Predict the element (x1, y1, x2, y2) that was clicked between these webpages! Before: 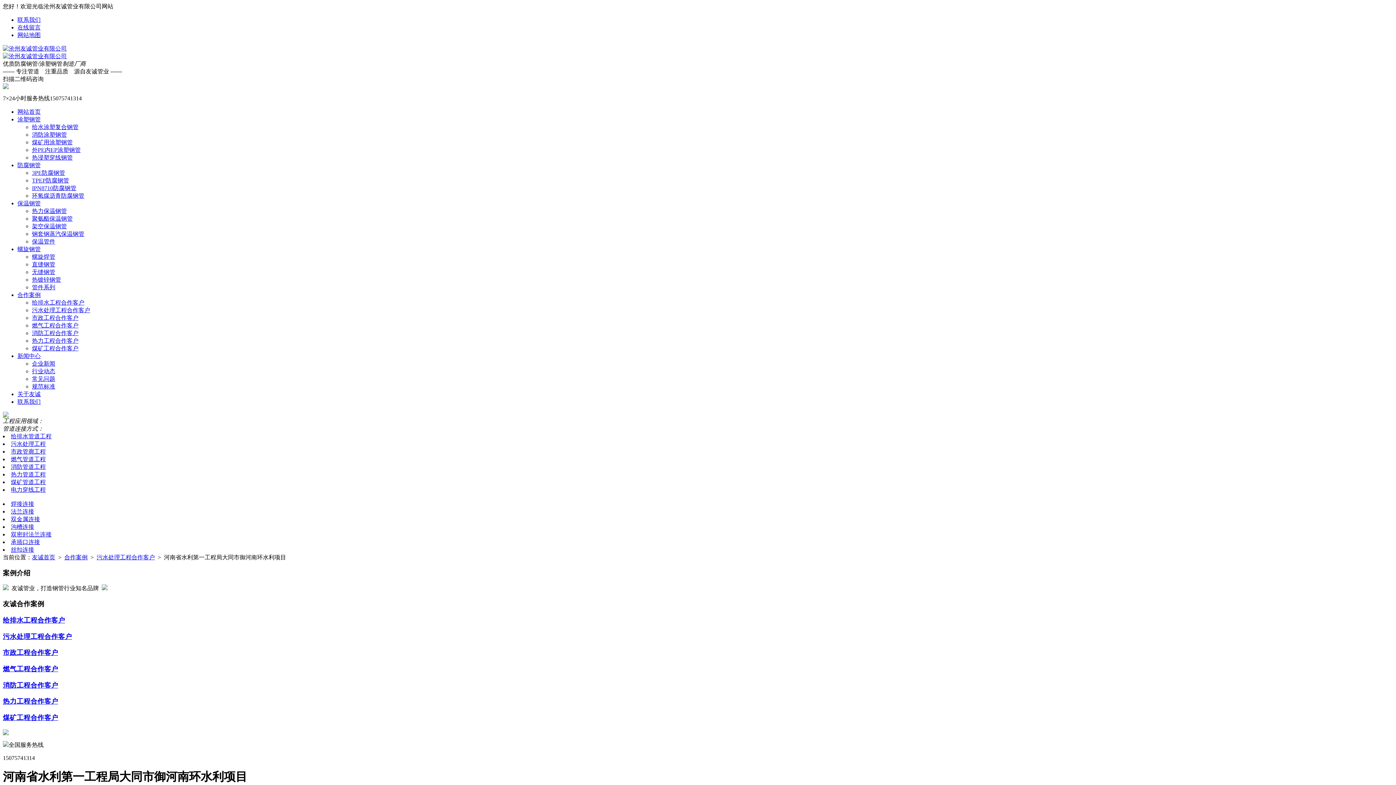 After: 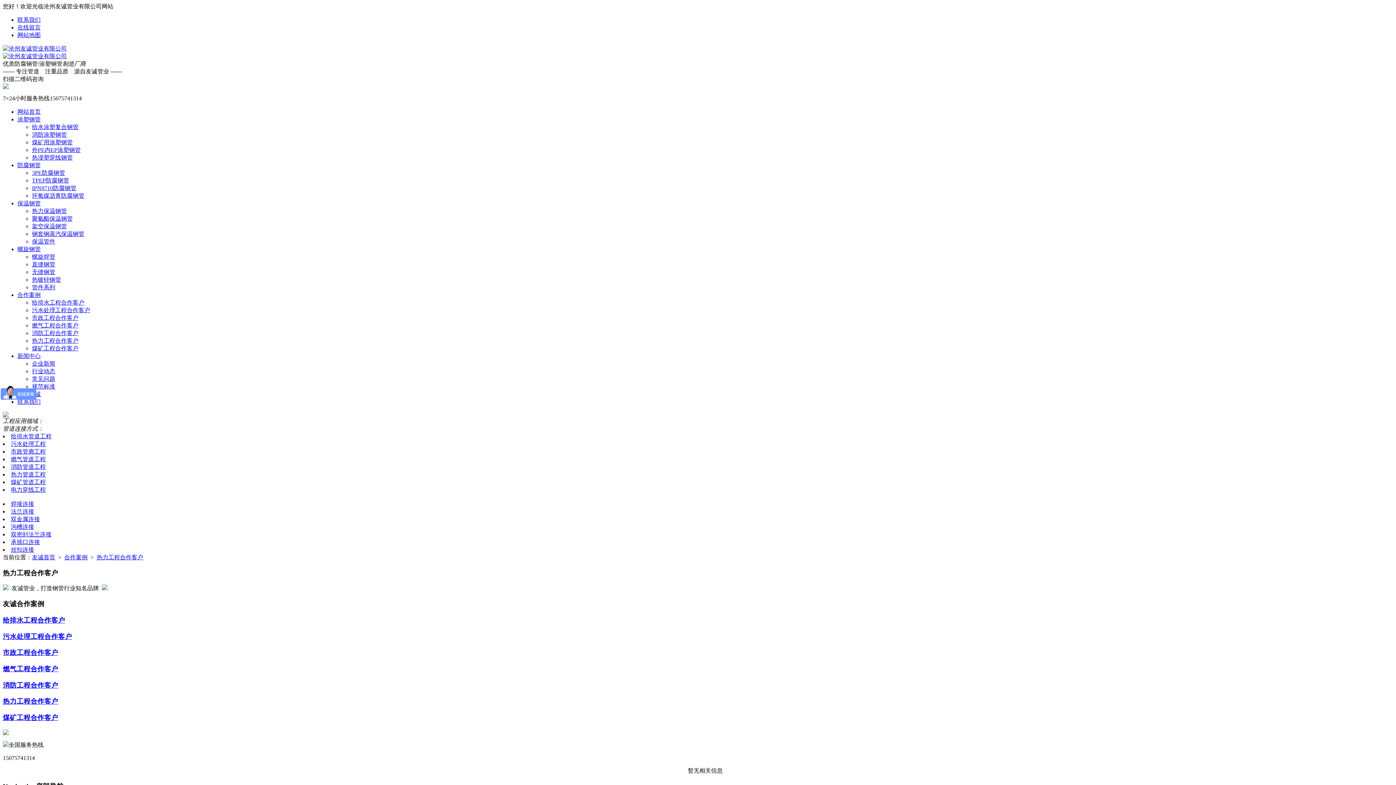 Action: label: 热力工程合作客户 bbox: (2, 697, 58, 705)